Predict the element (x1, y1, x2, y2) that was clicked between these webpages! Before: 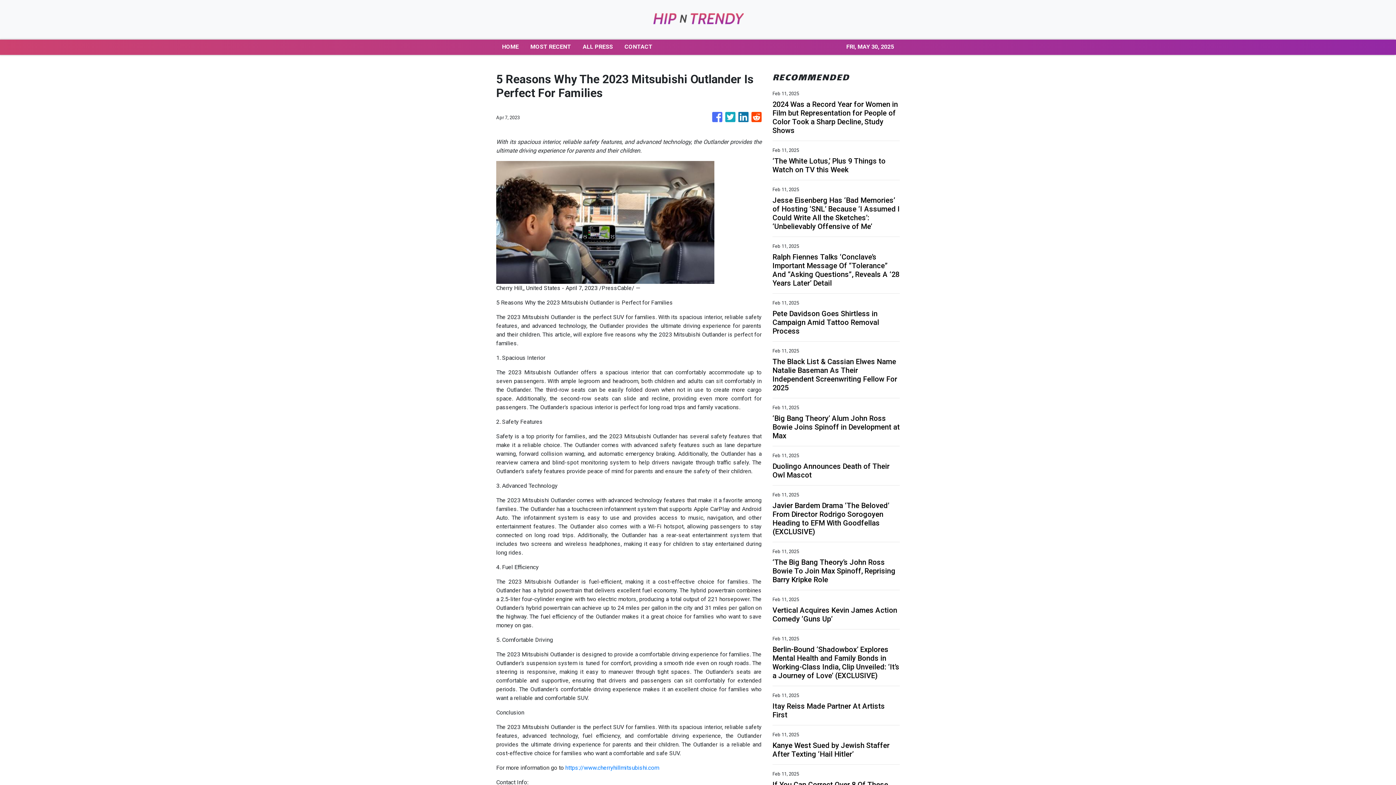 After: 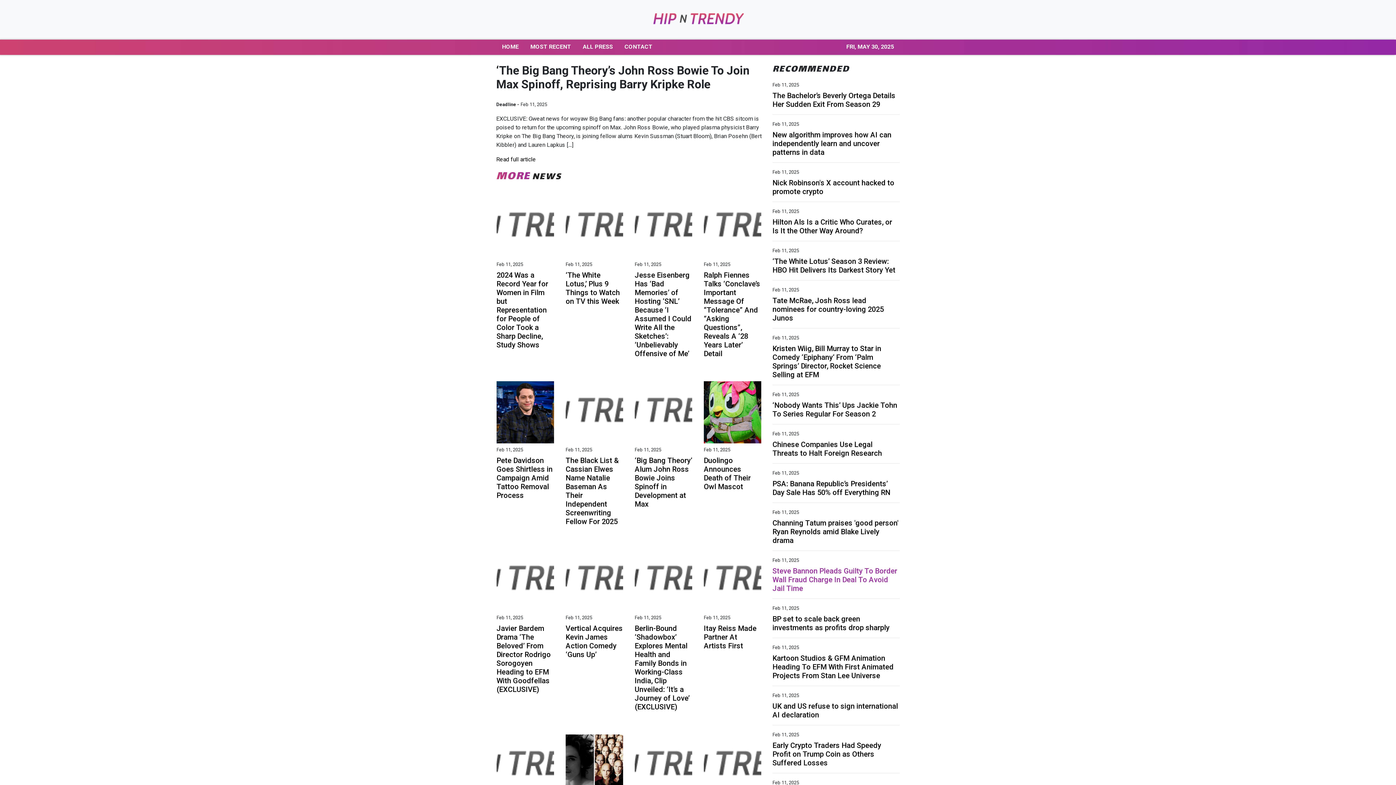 Action: label: ‘The Big Bang Theory’s John Ross Bowie To Join Max Spinoff, Reprising Barry Kripke Role bbox: (772, 558, 900, 584)